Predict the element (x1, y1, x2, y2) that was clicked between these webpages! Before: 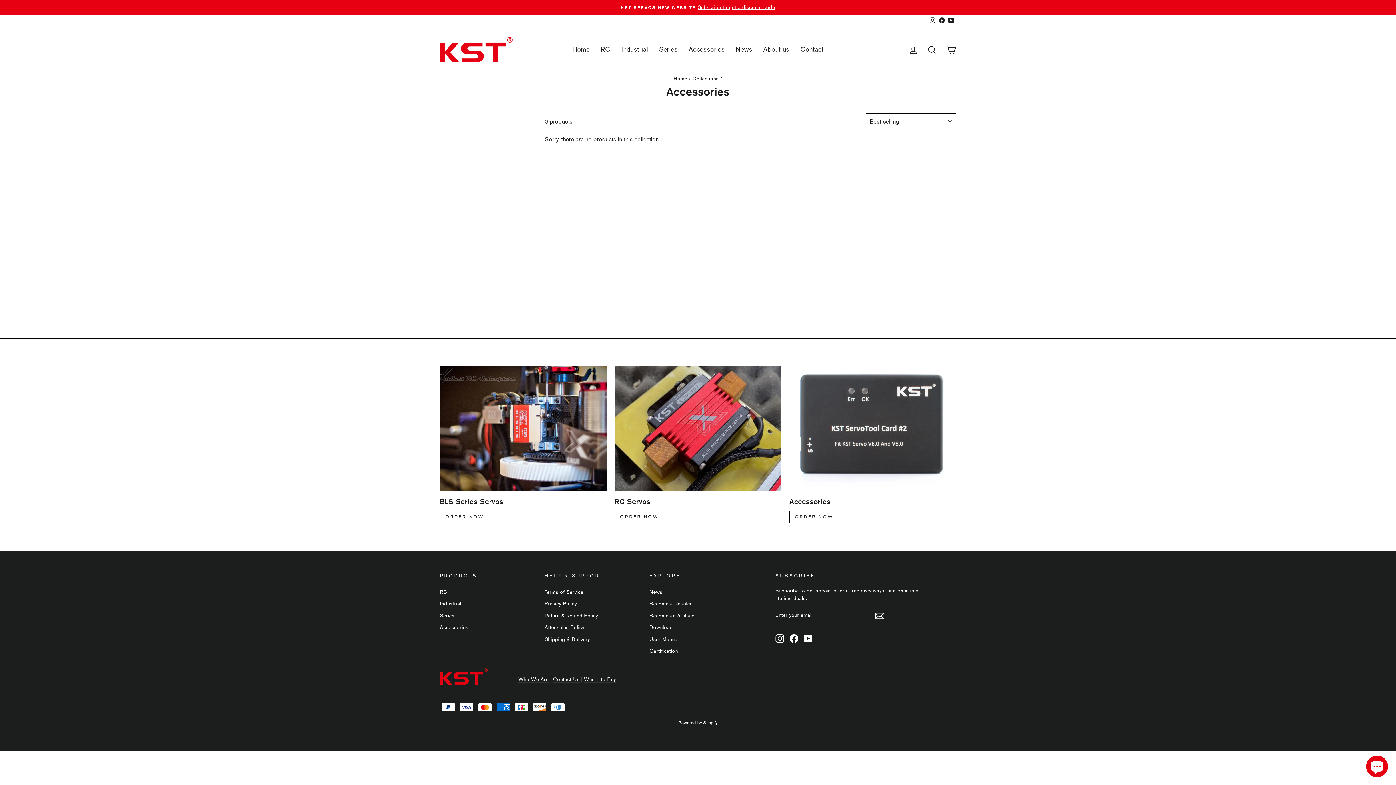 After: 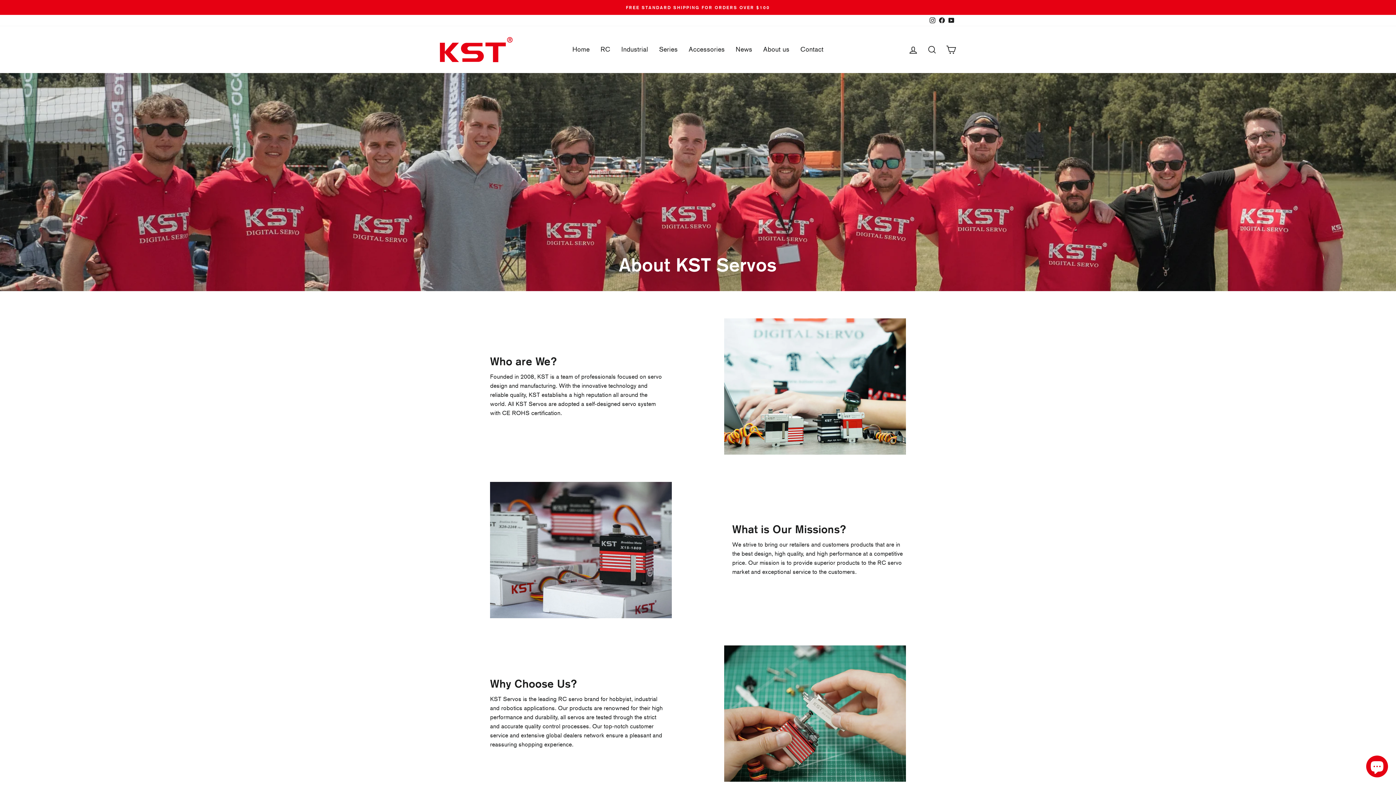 Action: bbox: (441, 3, 954, 11) label: THE NEW ARRIVAL:HA20 Series Servos